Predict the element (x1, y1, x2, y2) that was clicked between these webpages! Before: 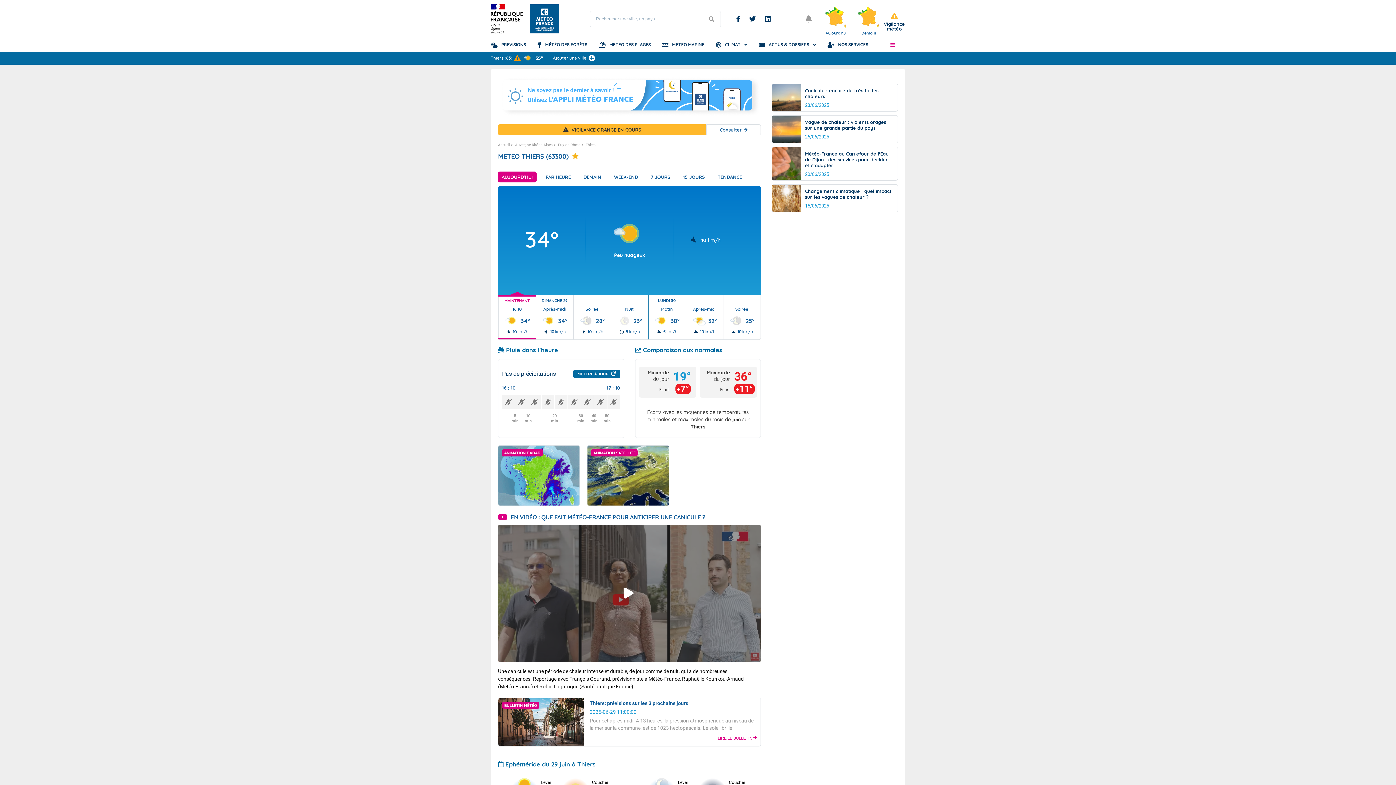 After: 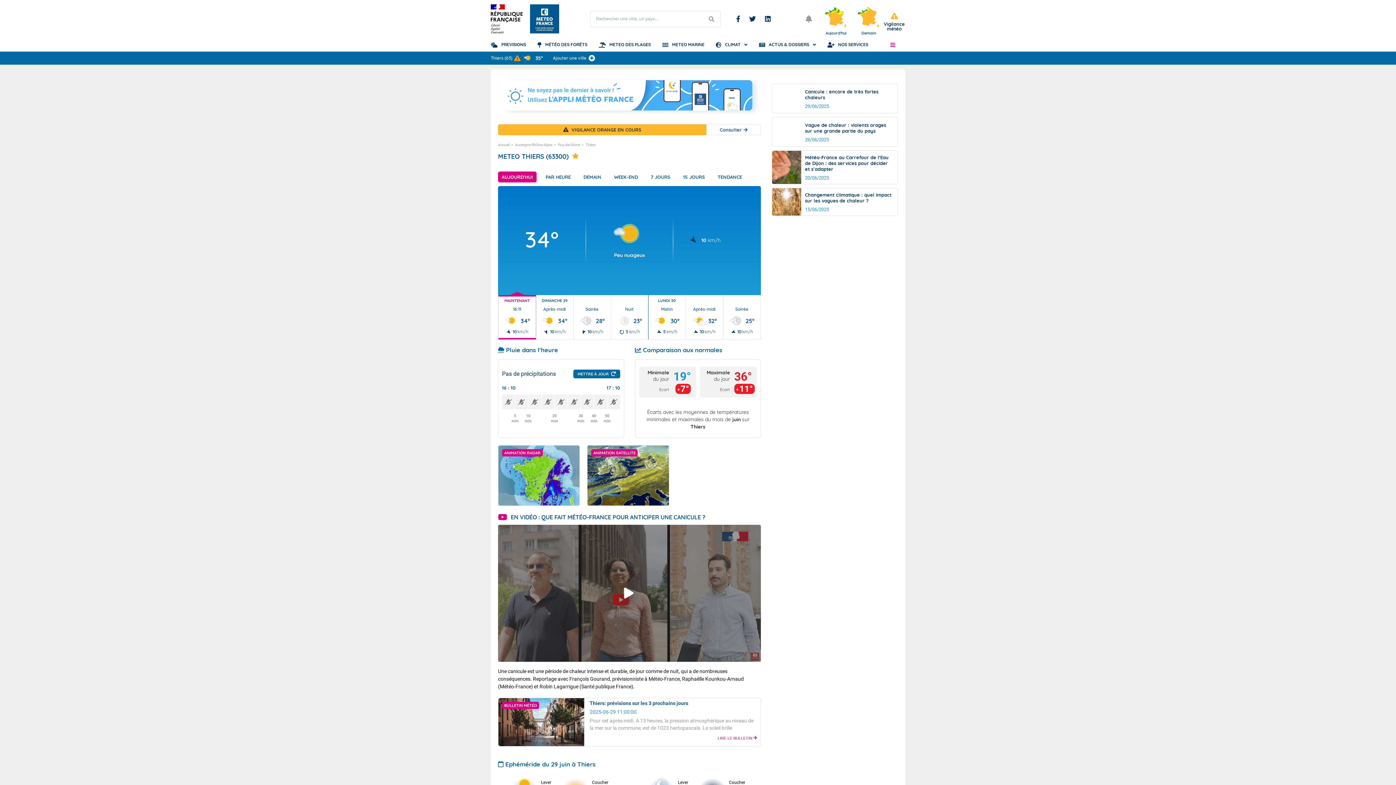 Action: bbox: (490, 53, 543, 62) label: Thiers
(63)

35°